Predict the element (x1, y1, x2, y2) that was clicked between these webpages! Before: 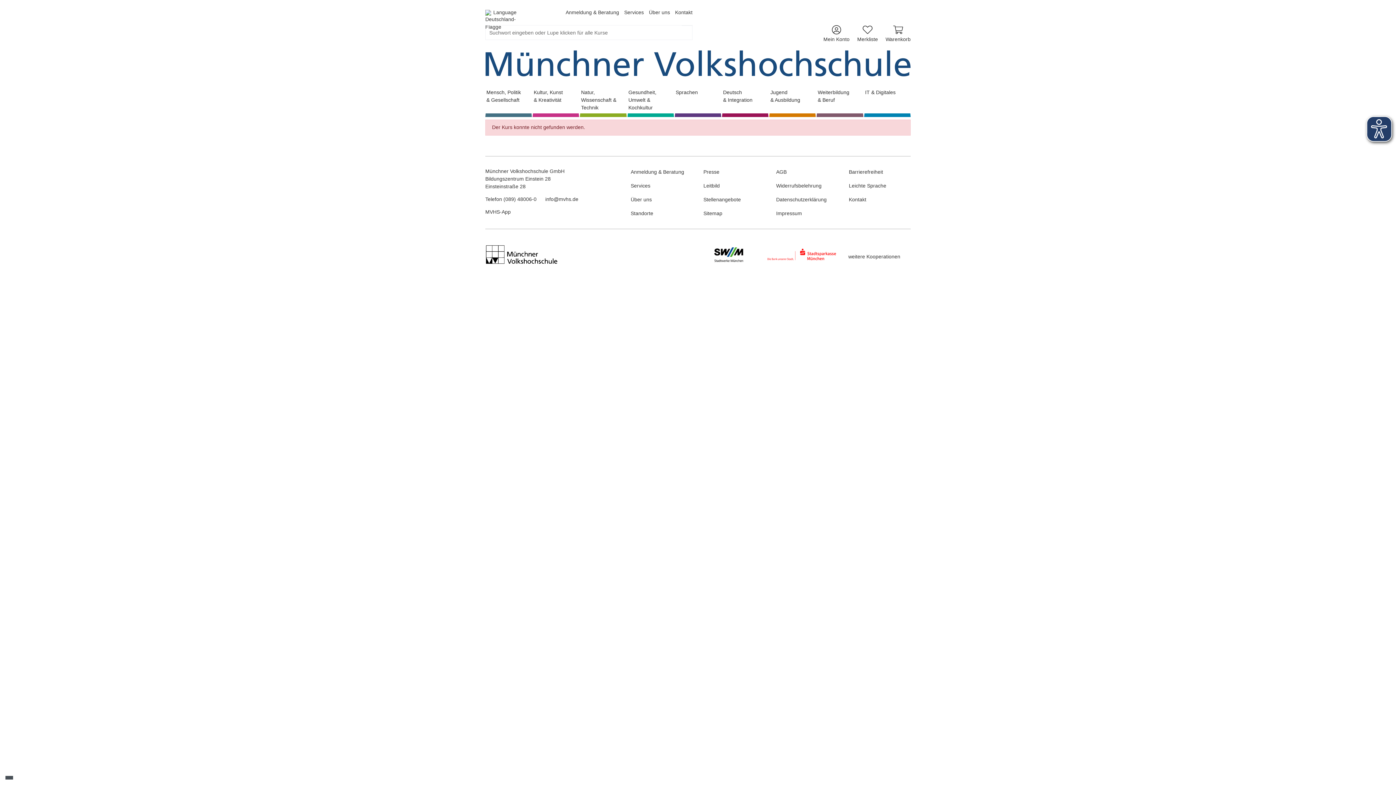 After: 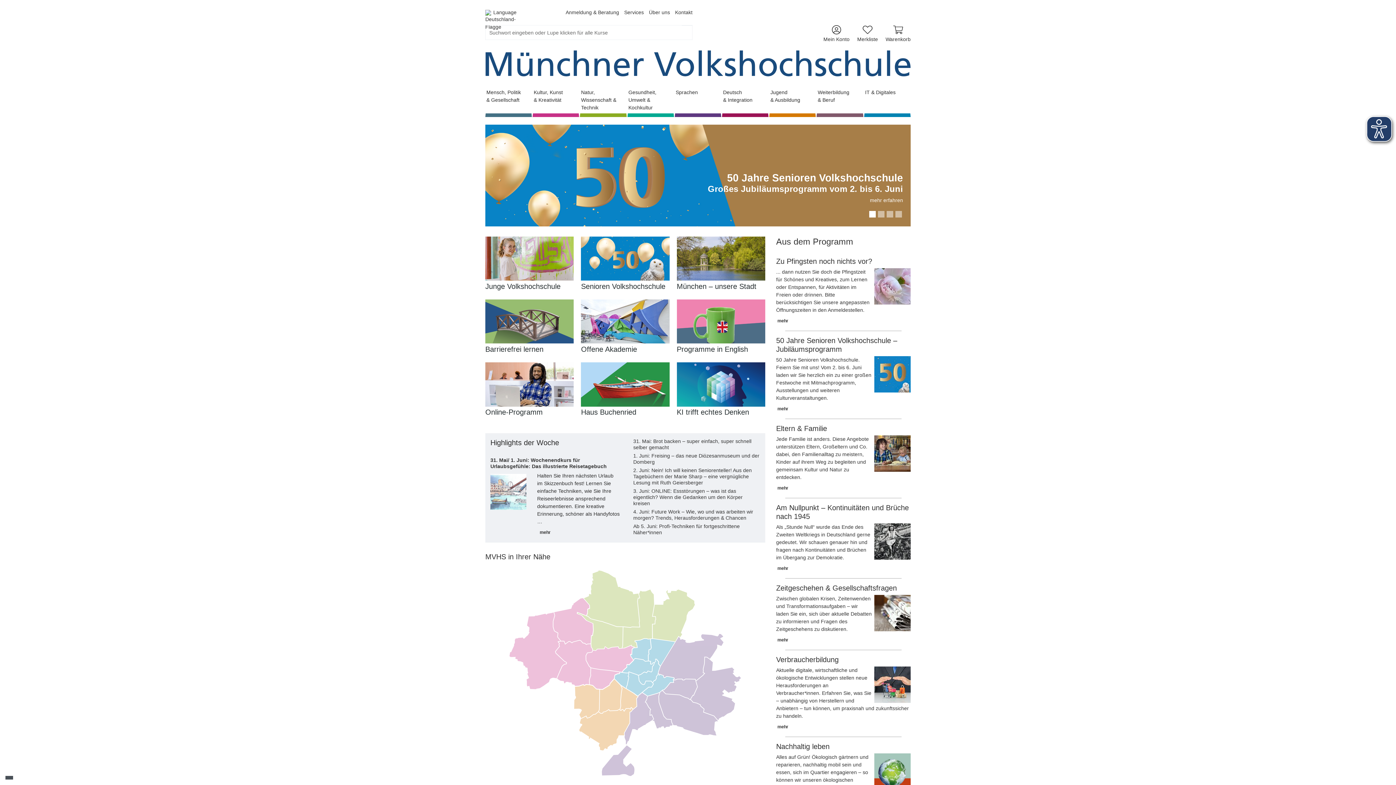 Action: bbox: (485, 43, 910, 83)